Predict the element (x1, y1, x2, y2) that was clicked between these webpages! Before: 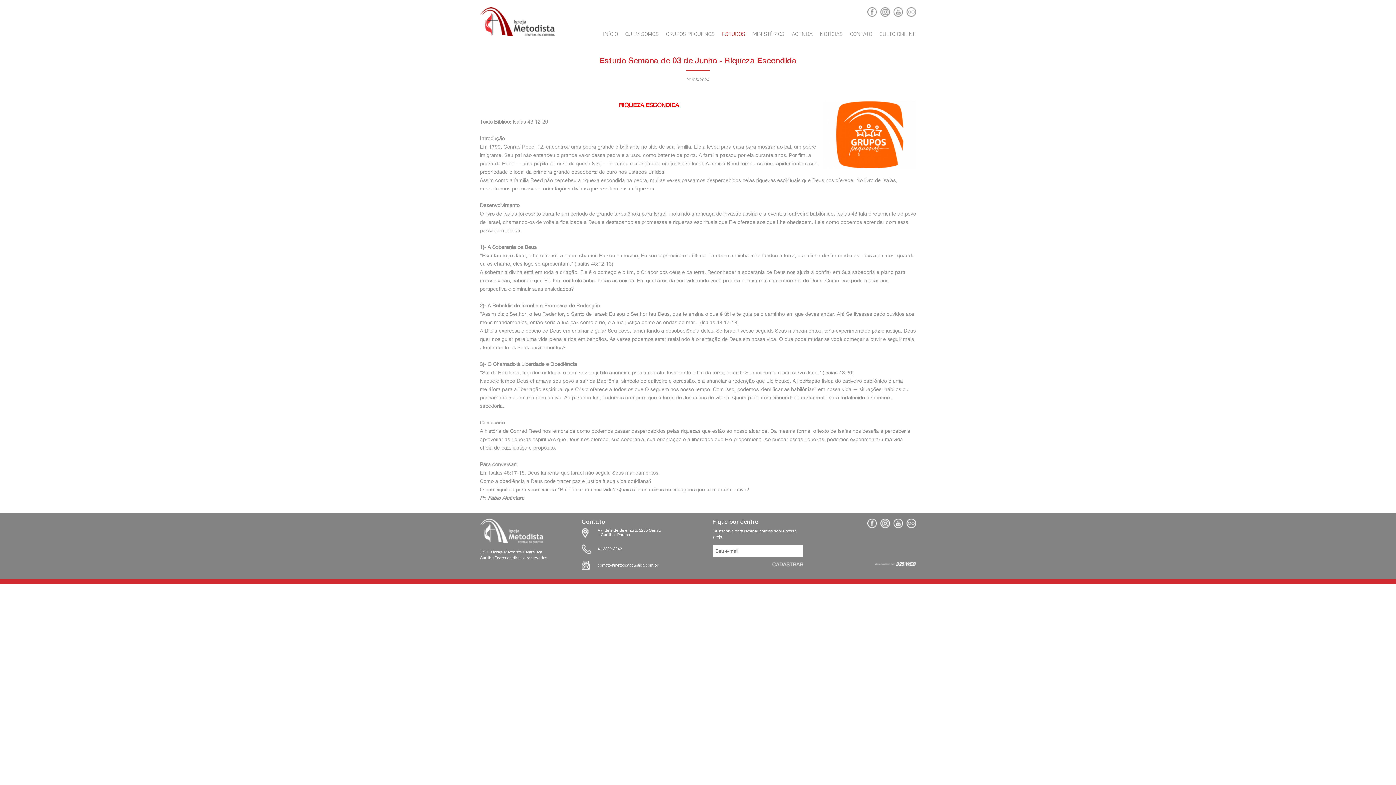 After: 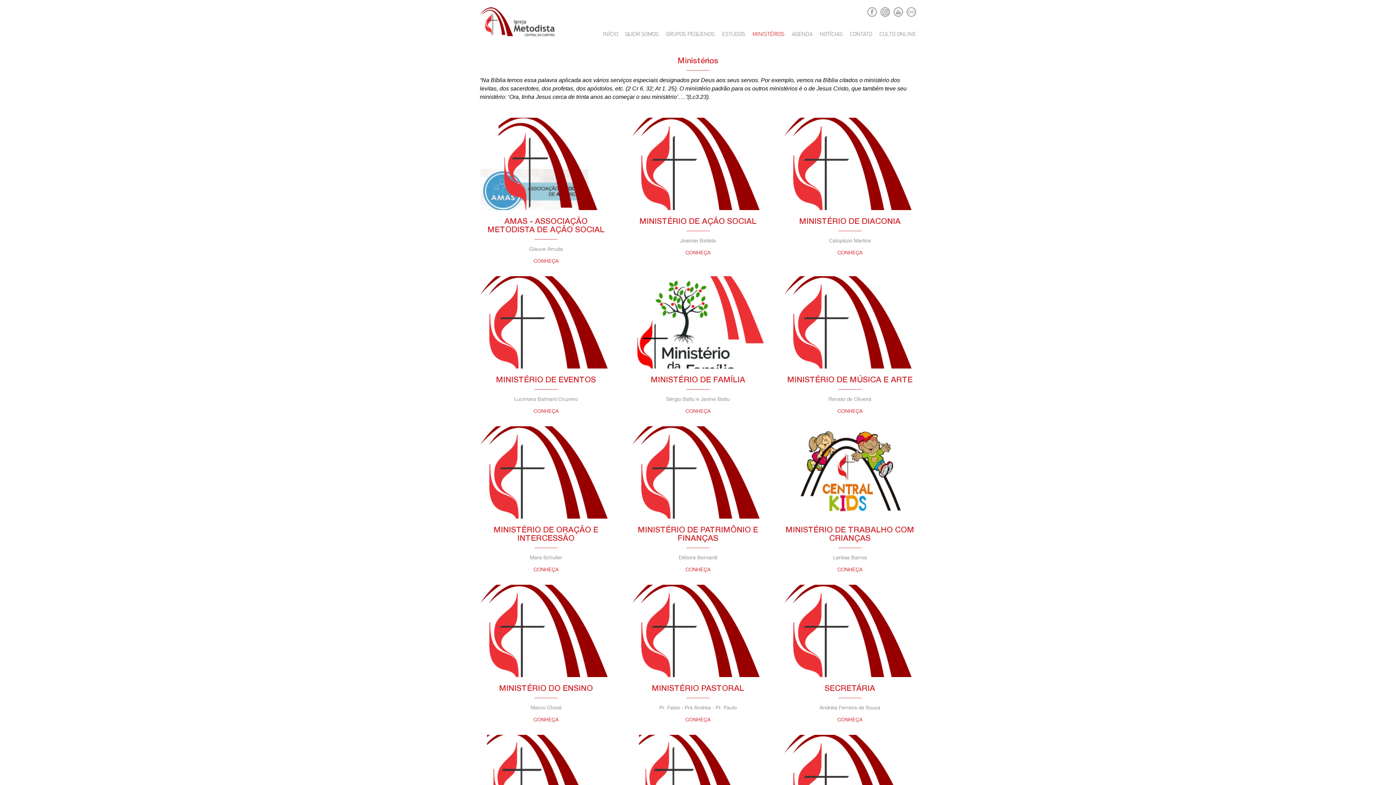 Action: bbox: (752, 30, 784, 37) label: MINISTÉRIOS